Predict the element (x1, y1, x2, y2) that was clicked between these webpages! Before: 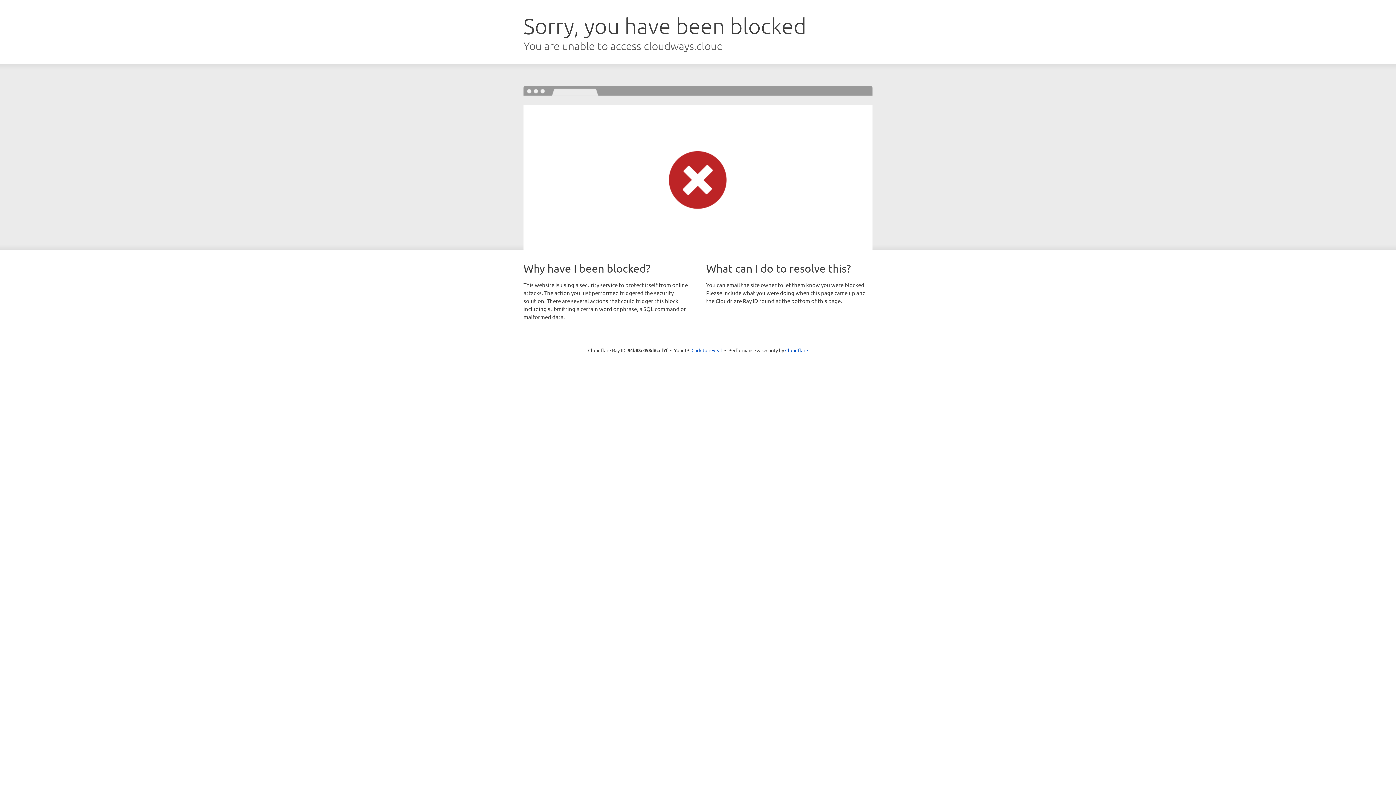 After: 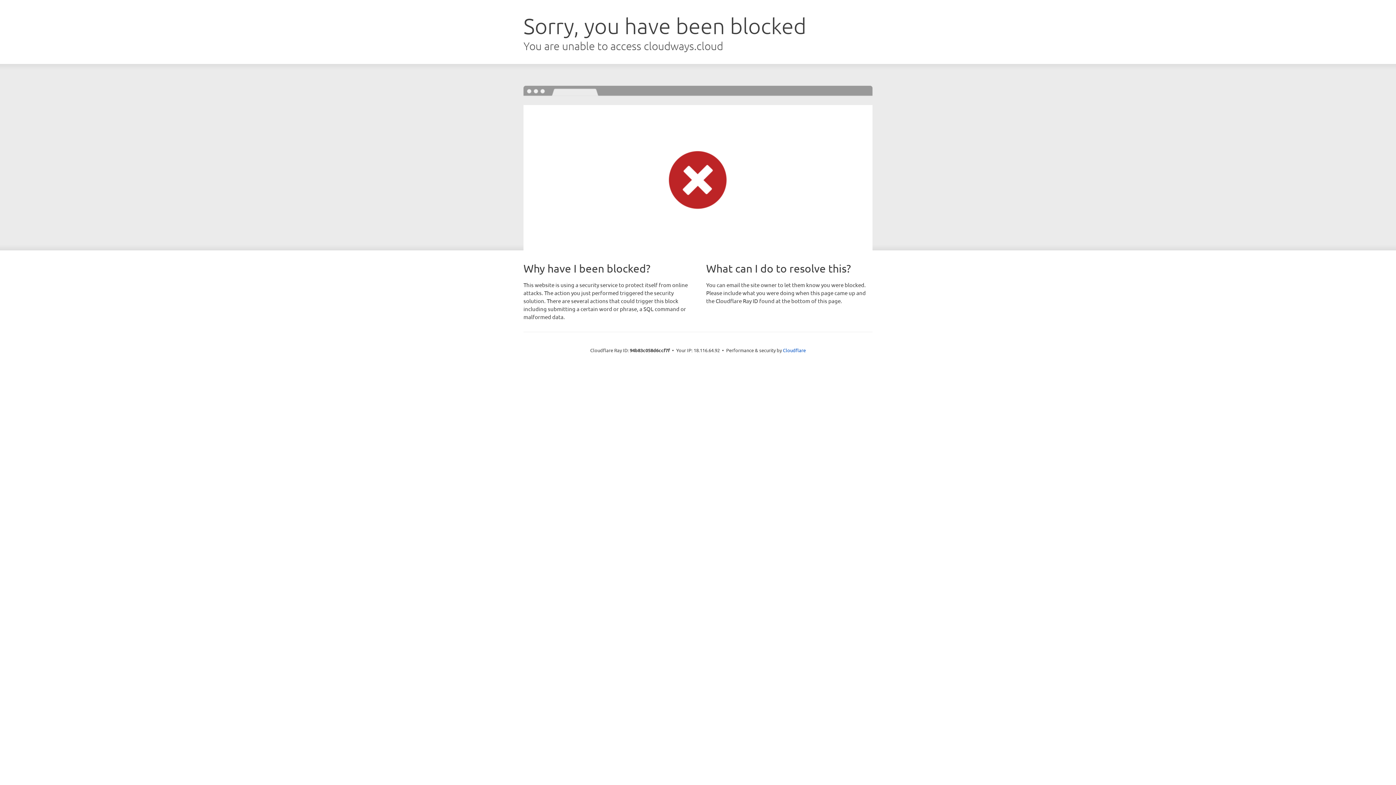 Action: label: Click to reveal bbox: (691, 346, 722, 353)